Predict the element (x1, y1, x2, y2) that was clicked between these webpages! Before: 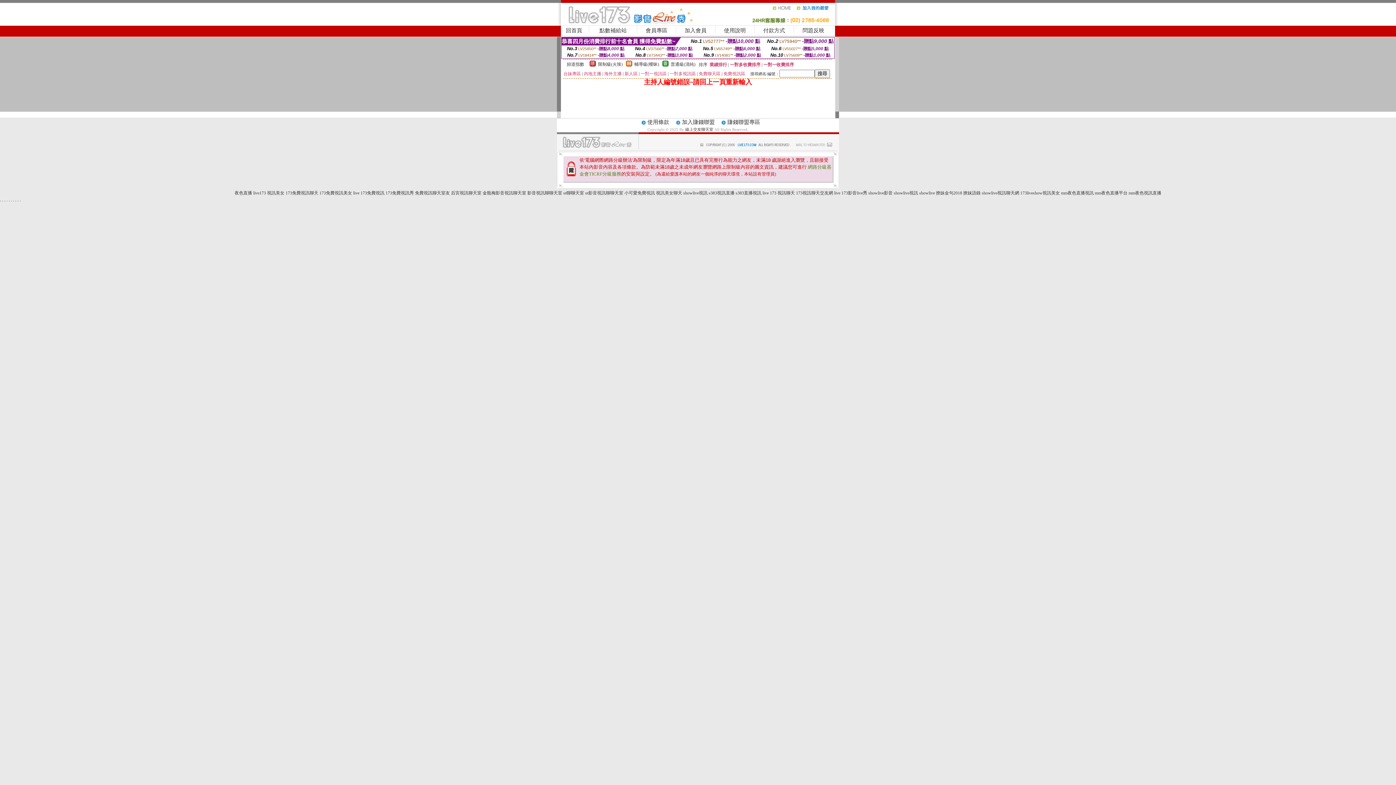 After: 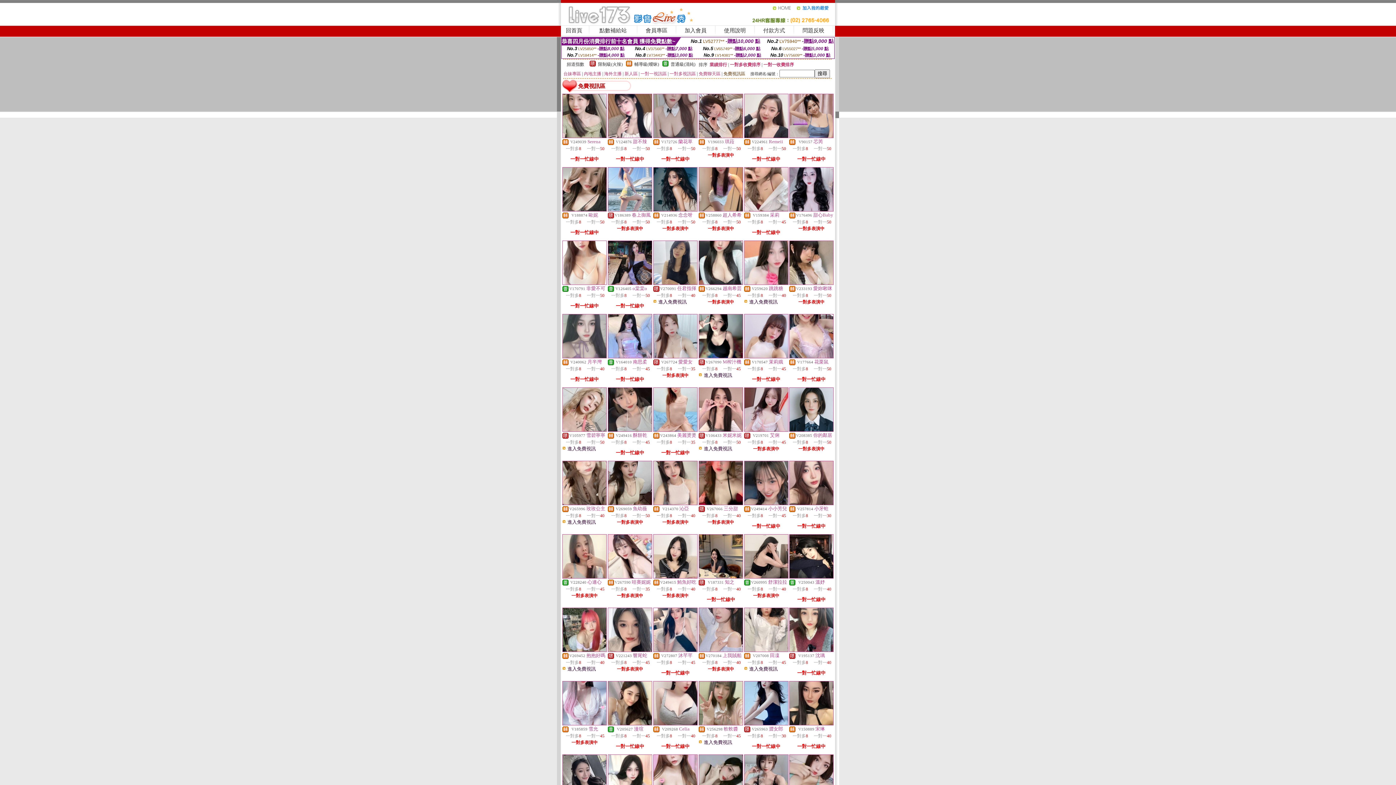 Action: bbox: (723, 71, 745, 76) label: 免費視訊區